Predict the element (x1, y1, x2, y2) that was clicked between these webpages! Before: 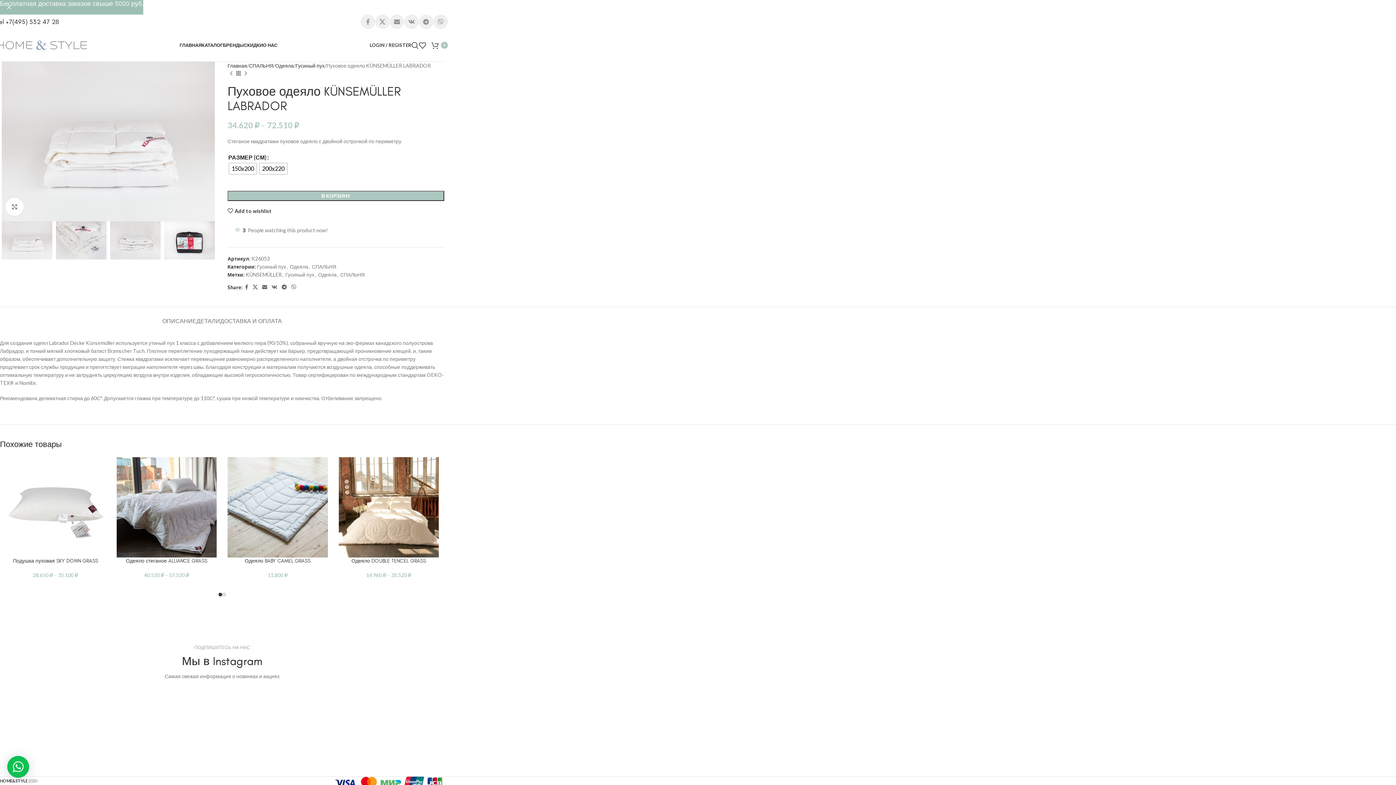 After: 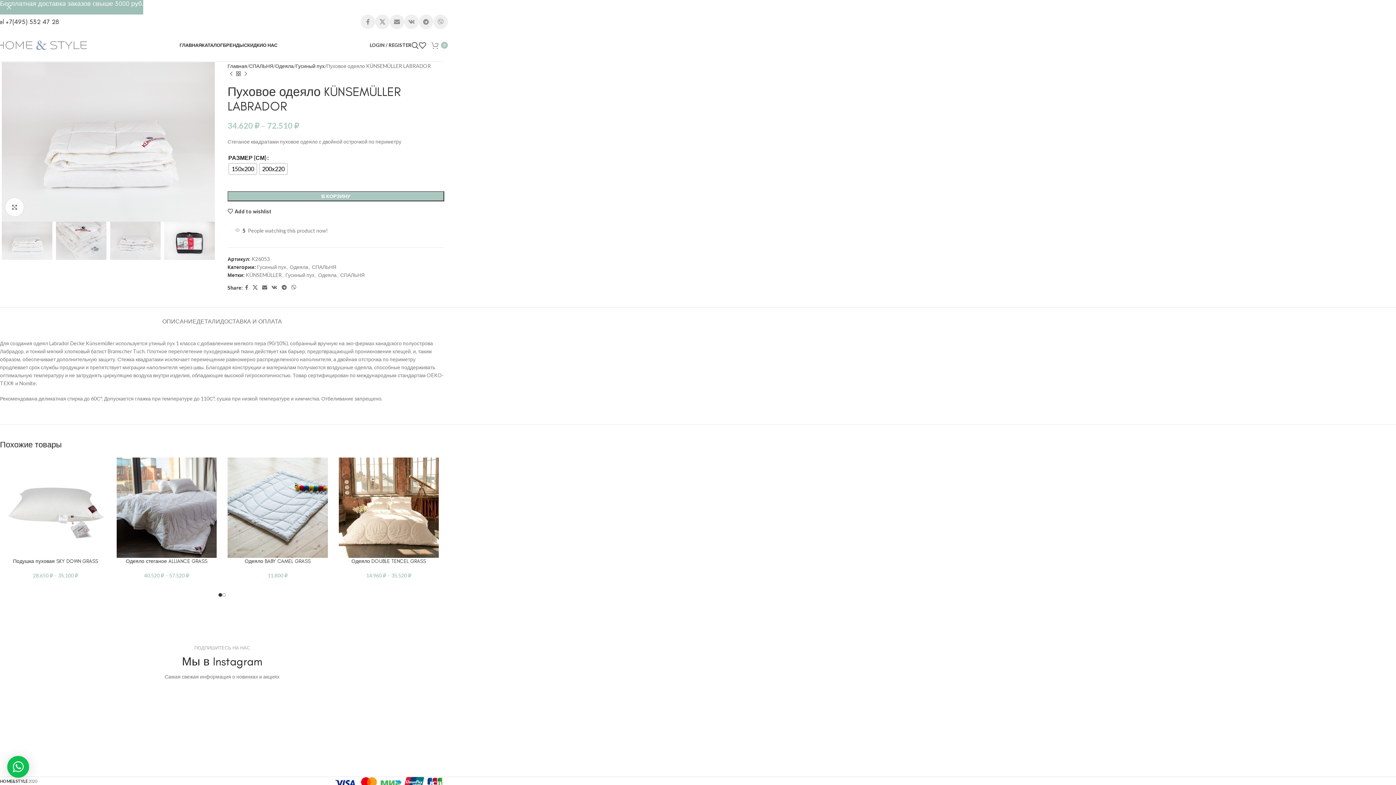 Action: label: 0 bbox: (431, 38, 448, 52)